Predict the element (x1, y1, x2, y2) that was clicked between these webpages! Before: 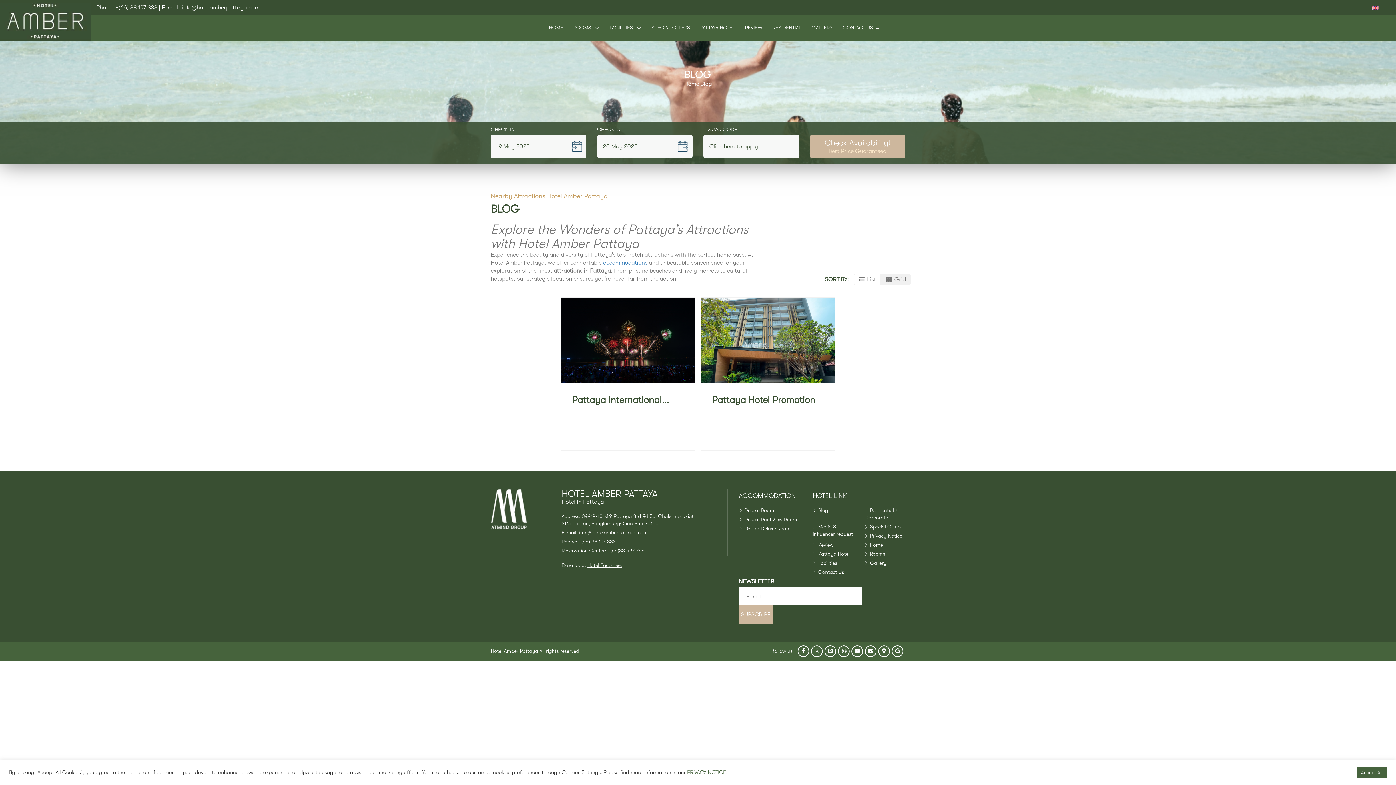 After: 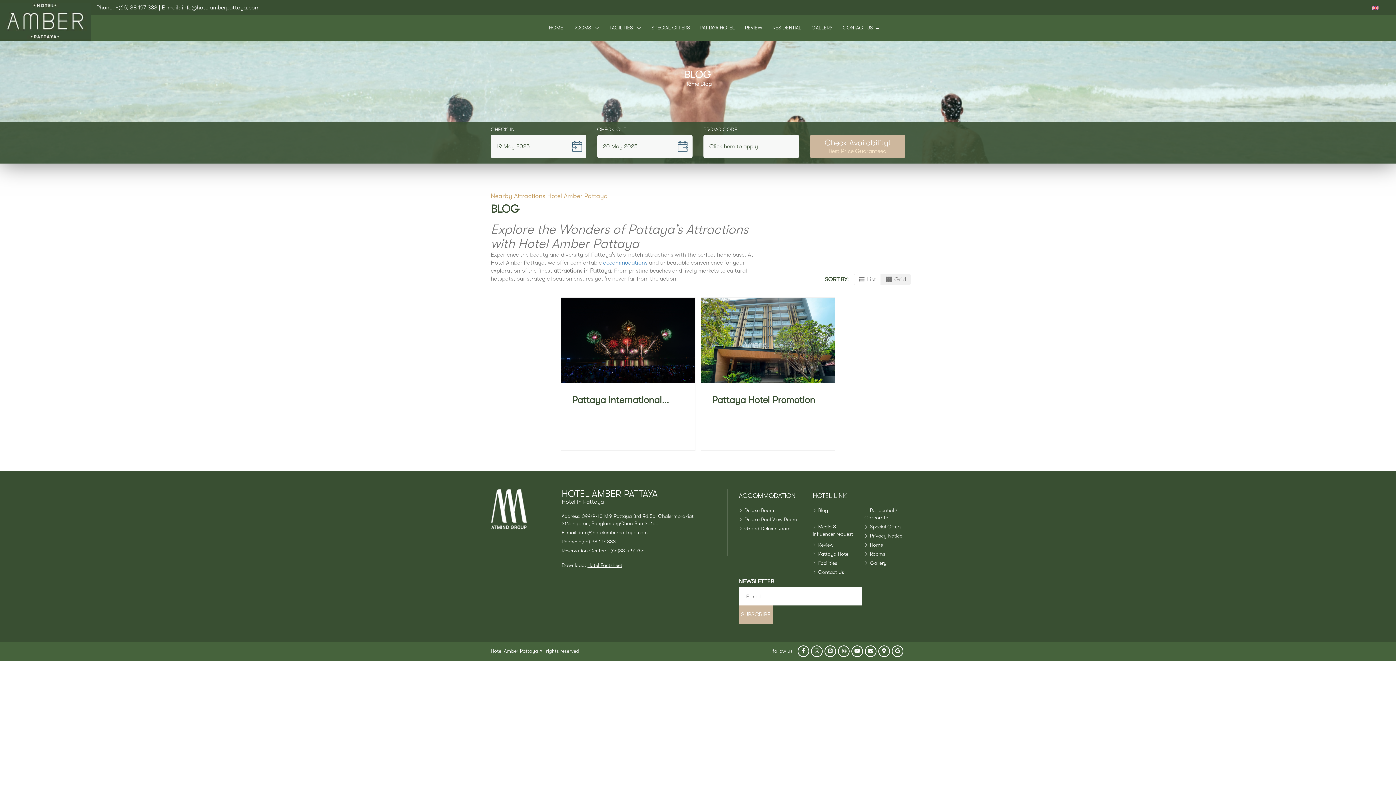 Action: bbox: (1357, 767, 1387, 778) label: Accept All